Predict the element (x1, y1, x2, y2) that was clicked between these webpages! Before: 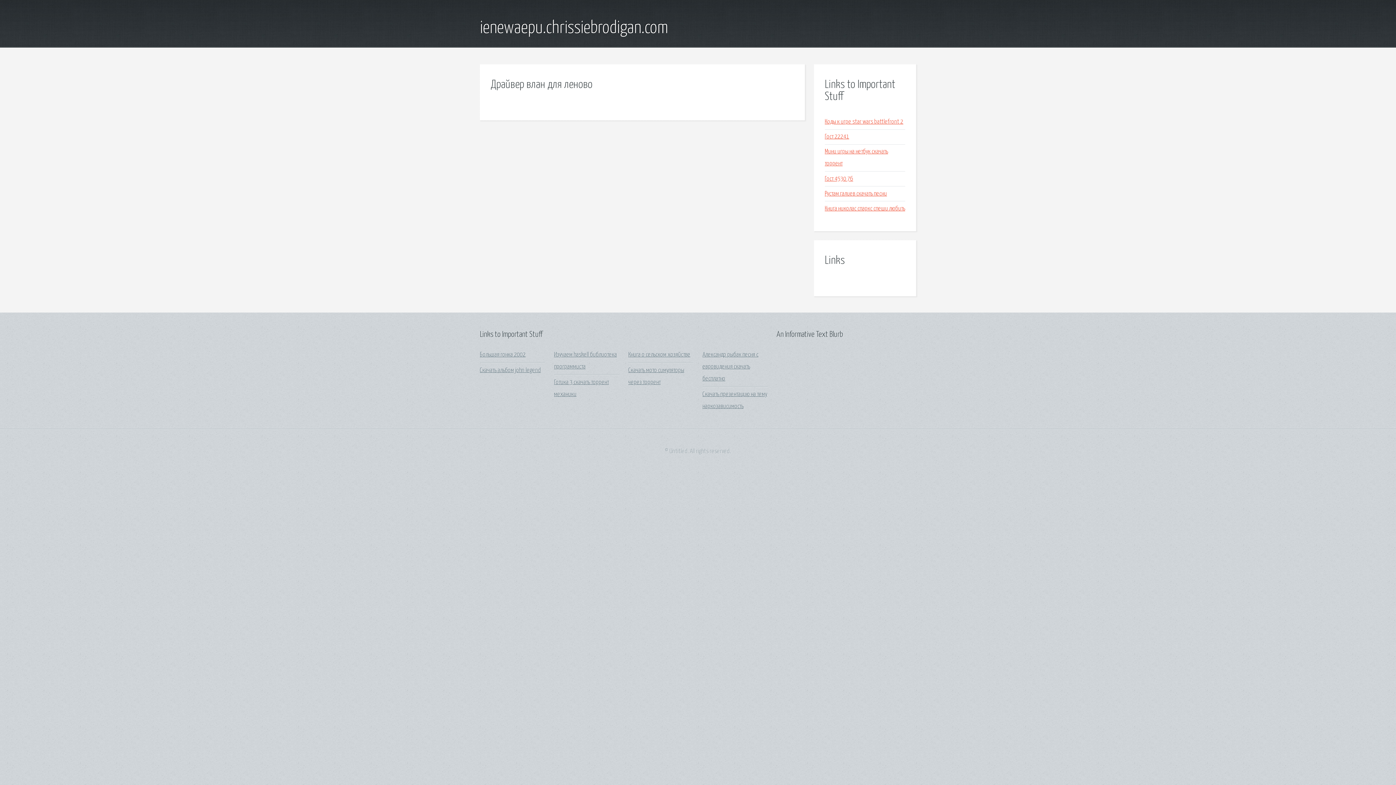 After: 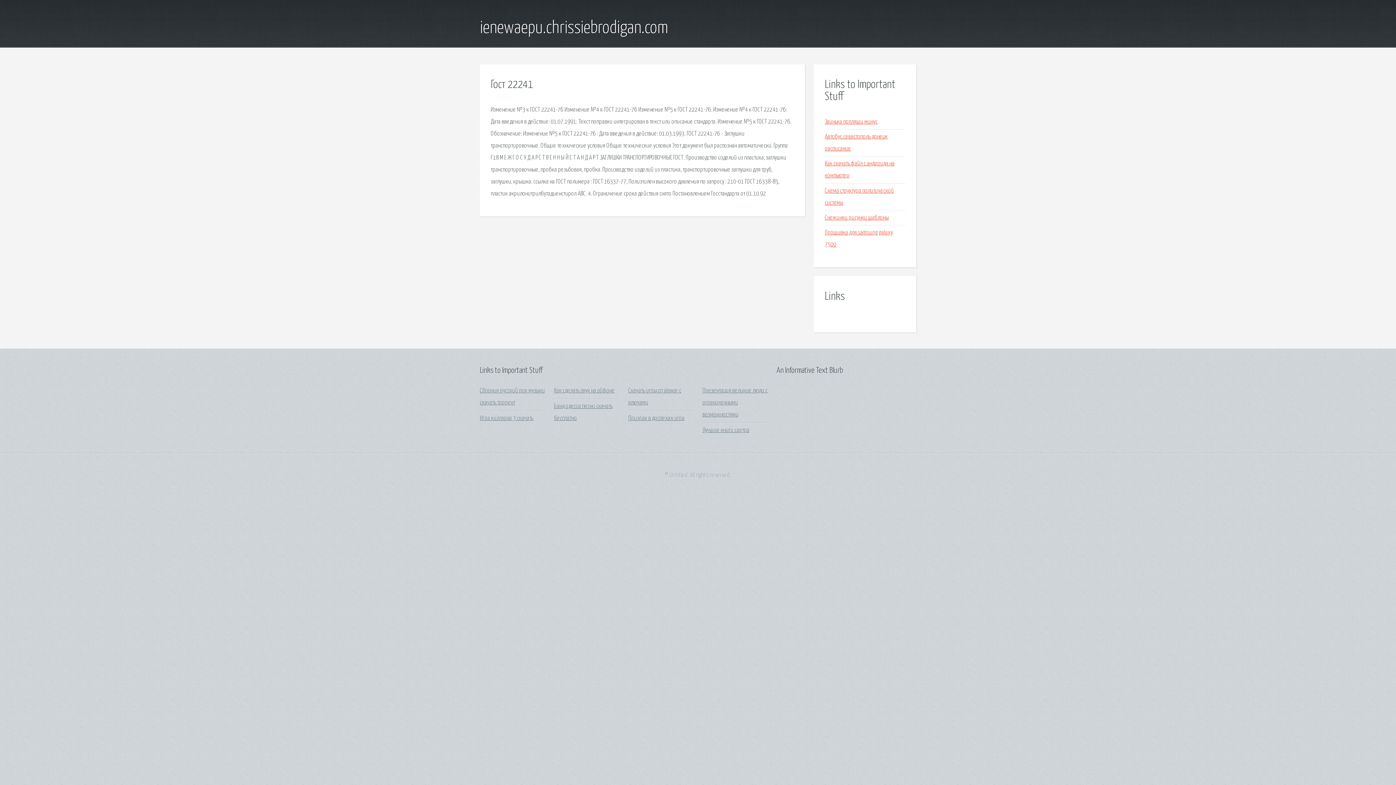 Action: label: Гост 22241 bbox: (825, 133, 849, 140)